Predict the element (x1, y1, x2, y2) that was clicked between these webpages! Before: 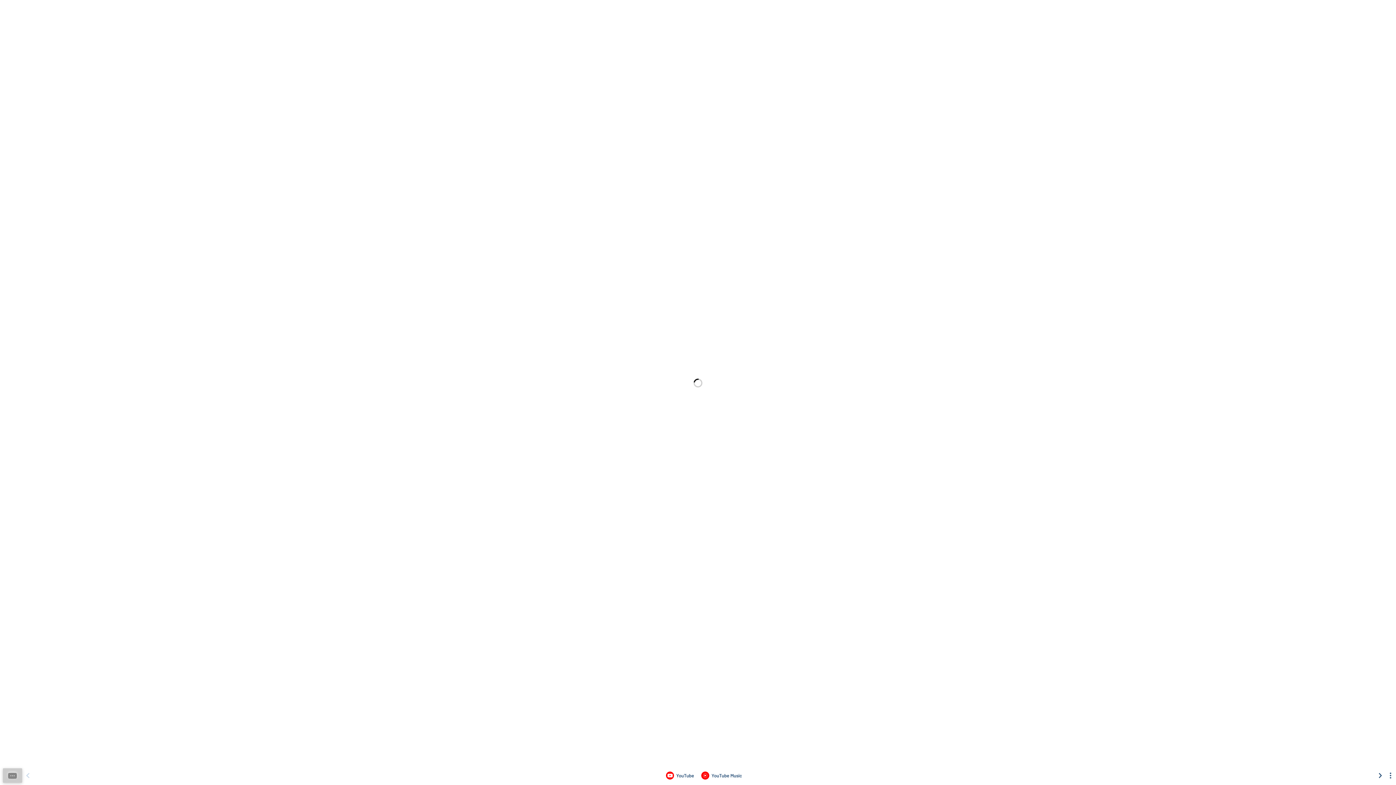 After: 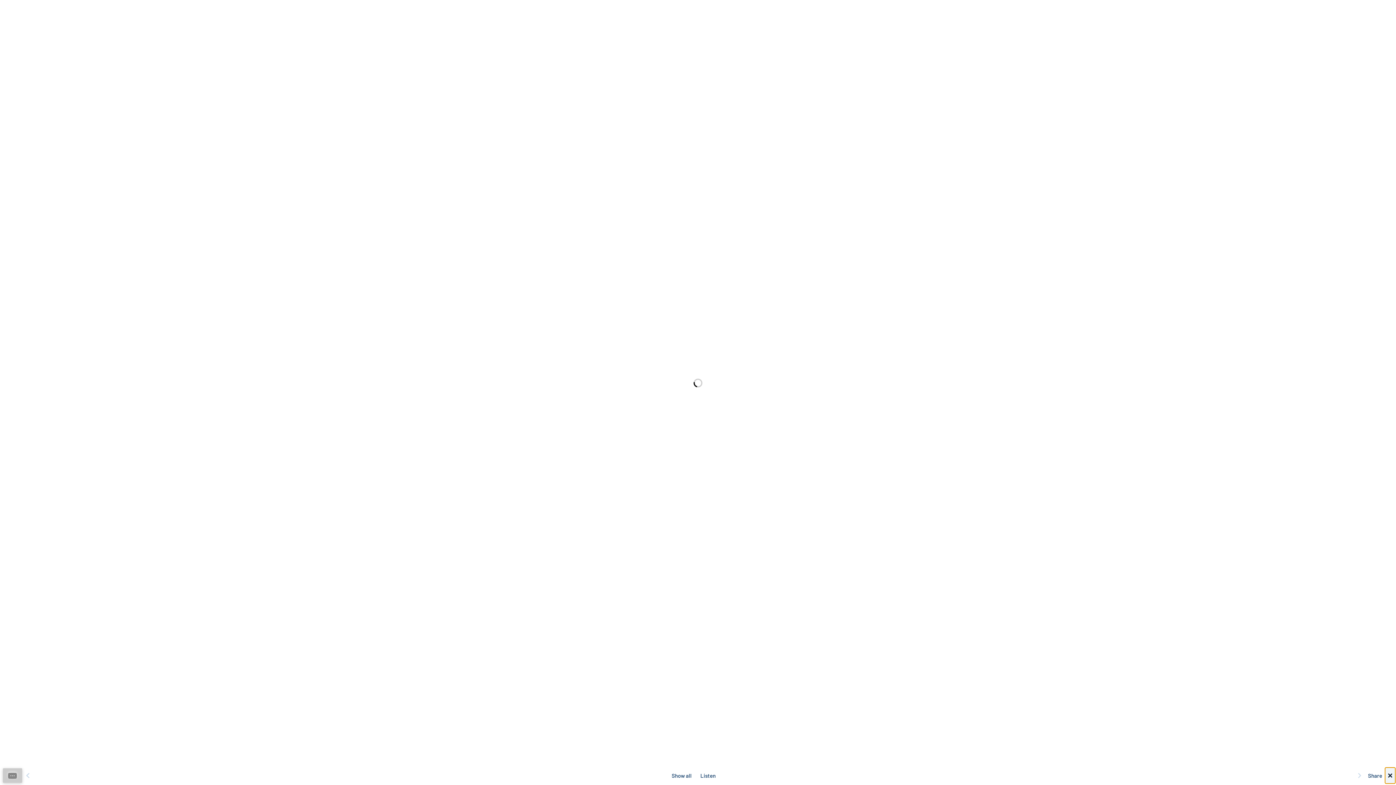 Action: bbox: (1386, 768, 1395, 784) label: See menu to filter icons